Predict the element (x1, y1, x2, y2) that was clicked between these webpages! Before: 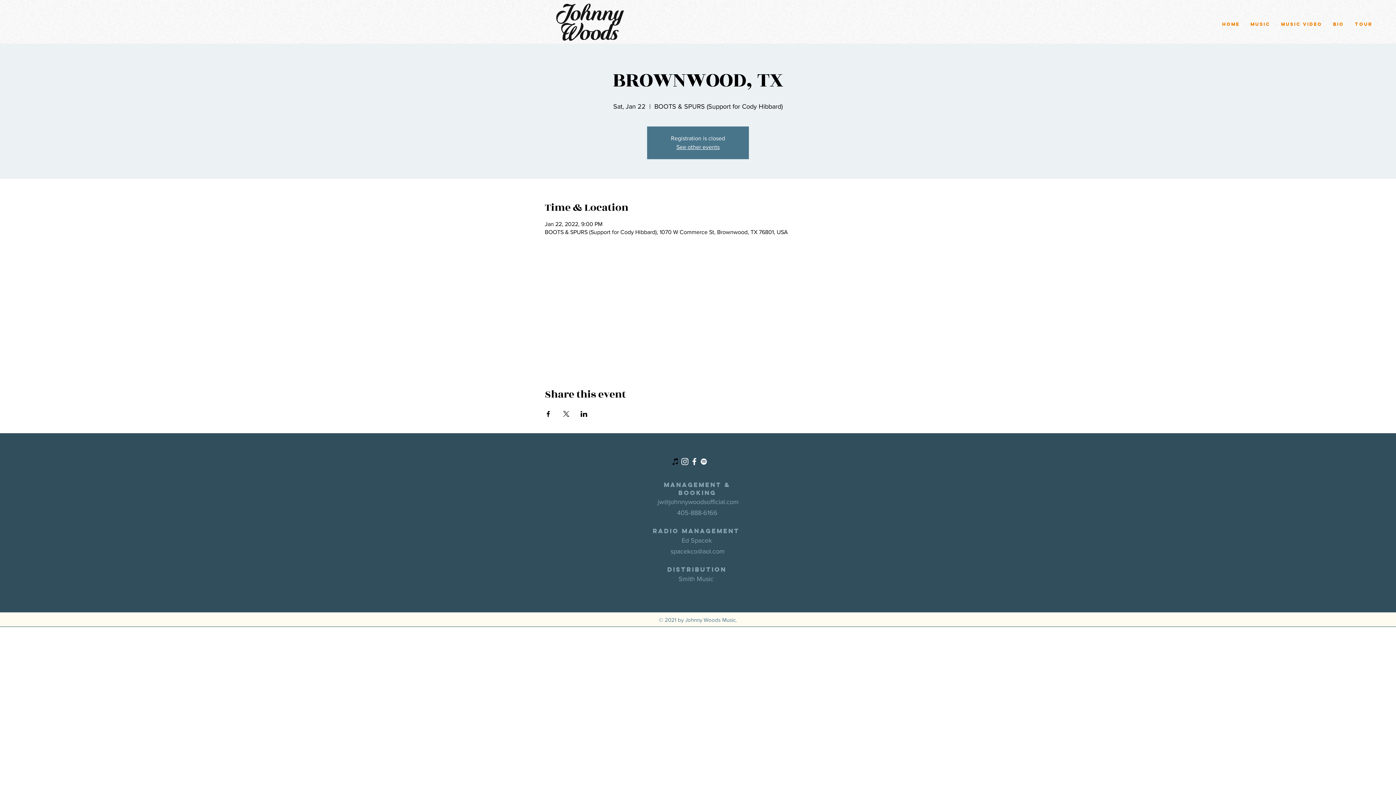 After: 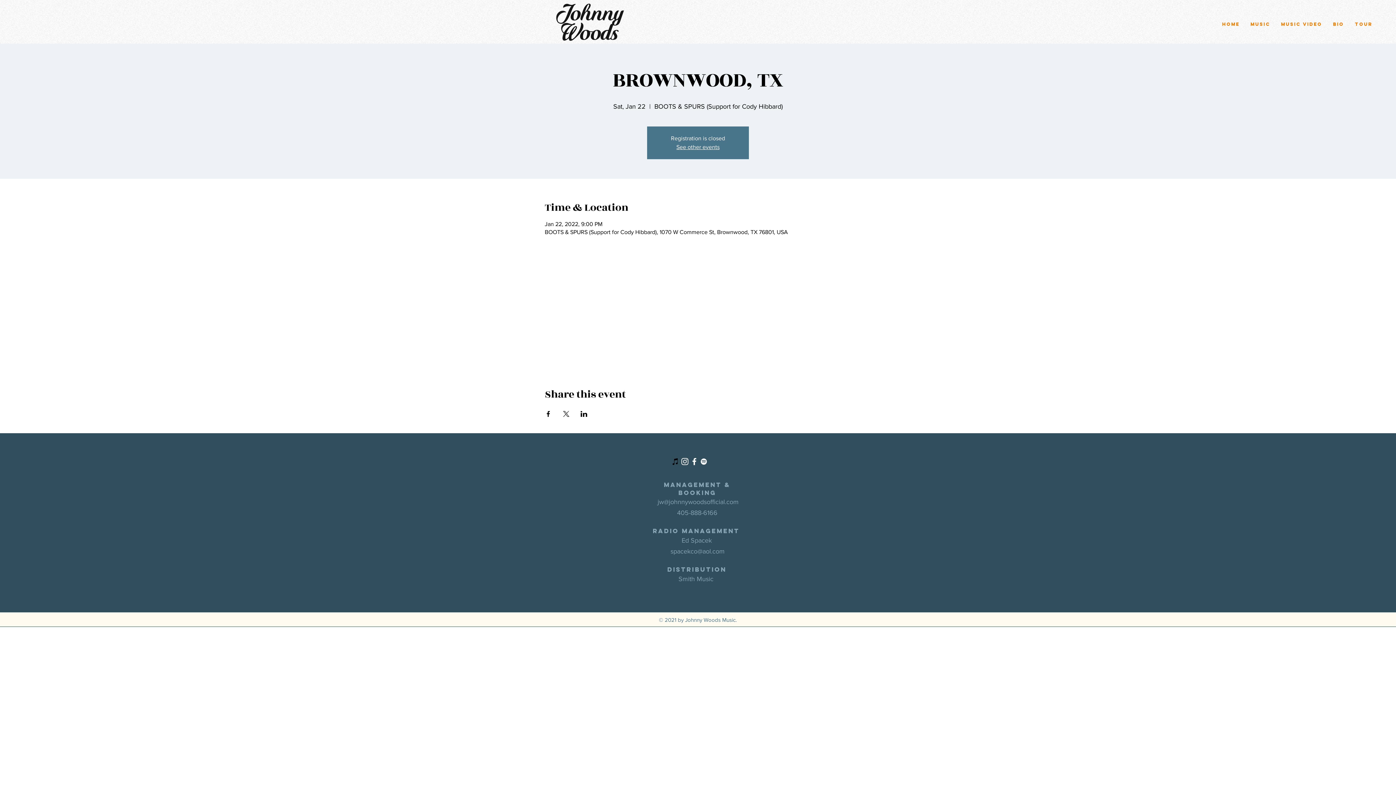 Action: bbox: (670, 548, 724, 555) label: spacekco@aol.com